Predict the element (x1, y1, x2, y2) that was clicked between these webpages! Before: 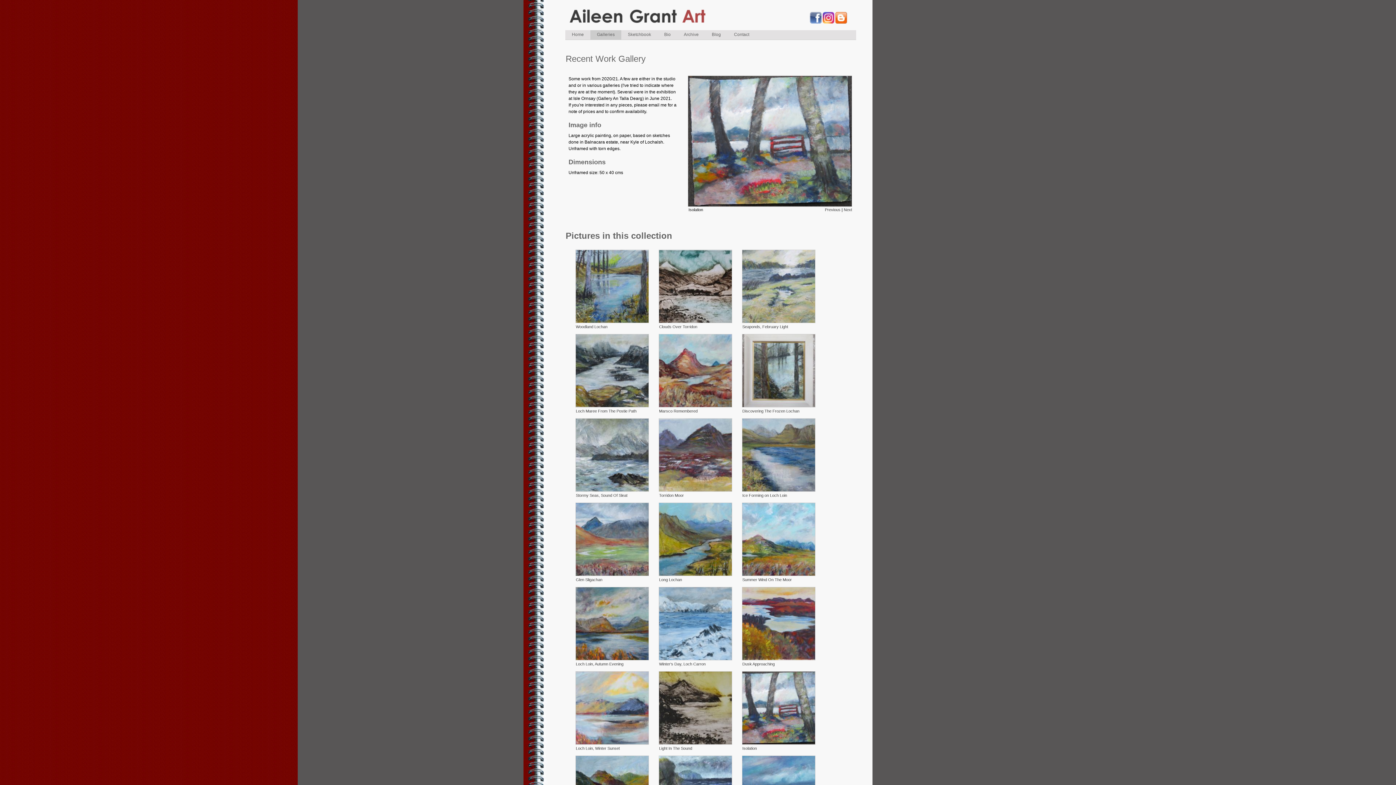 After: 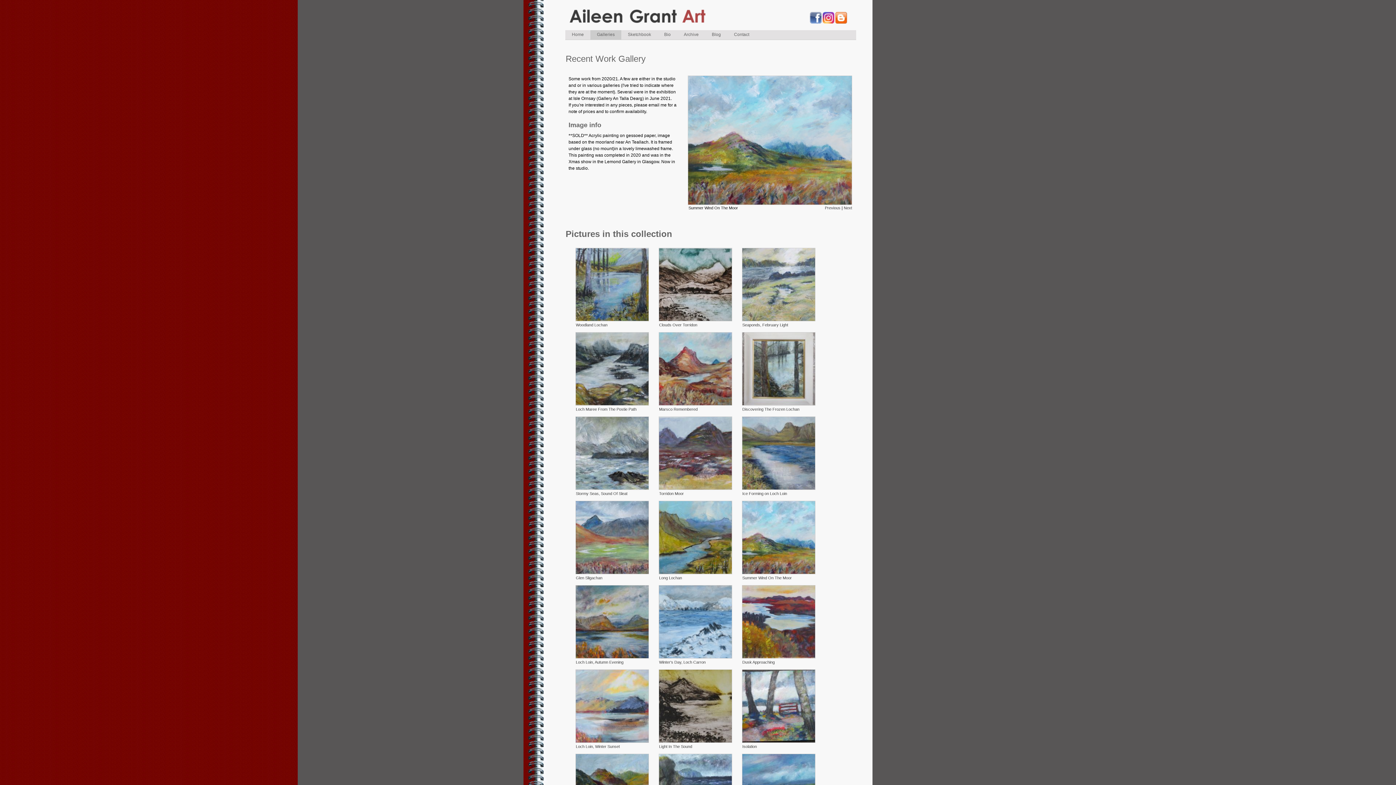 Action: bbox: (742, 577, 792, 582) label: Summer Wind On The Moor